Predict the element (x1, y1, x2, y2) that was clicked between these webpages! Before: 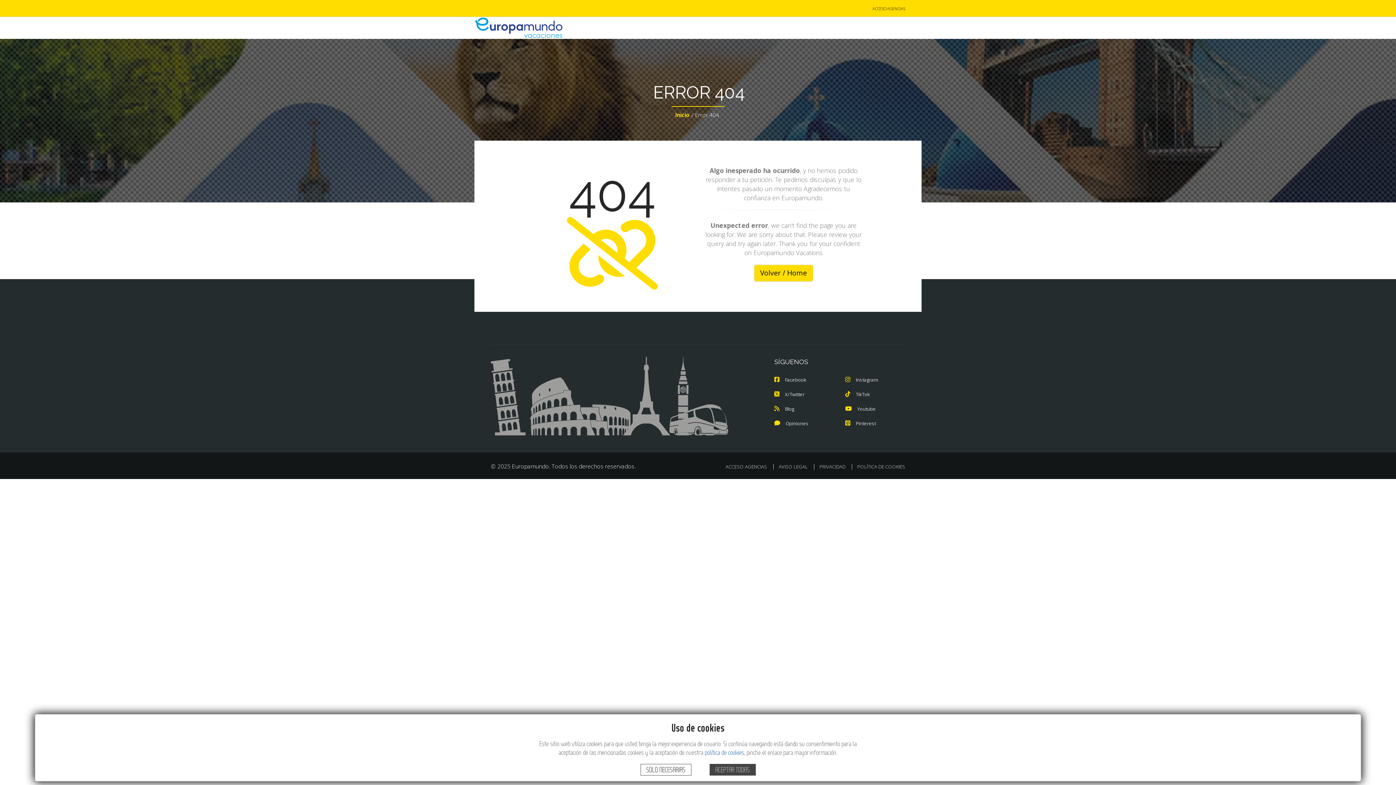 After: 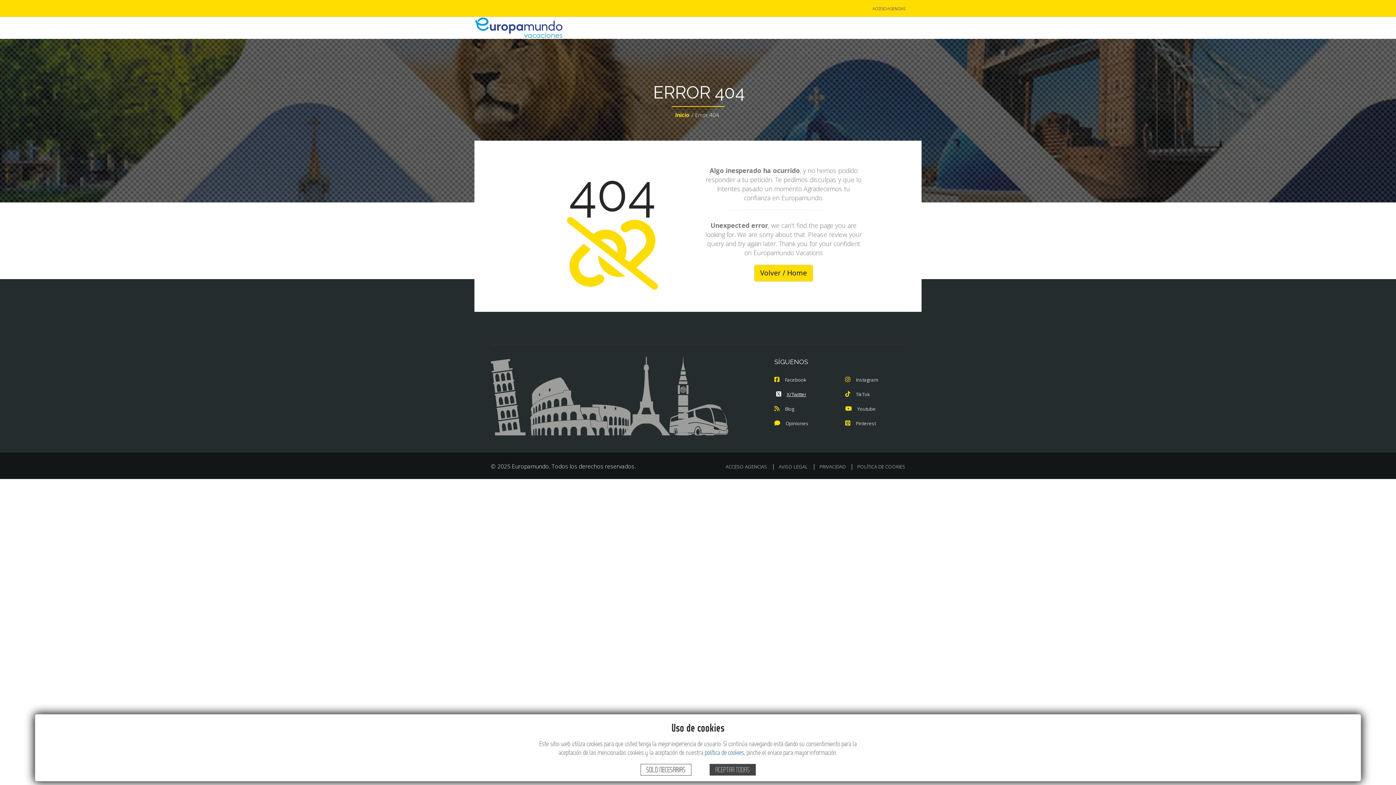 Action: label: X/Twitter bbox: (774, 391, 804, 397)